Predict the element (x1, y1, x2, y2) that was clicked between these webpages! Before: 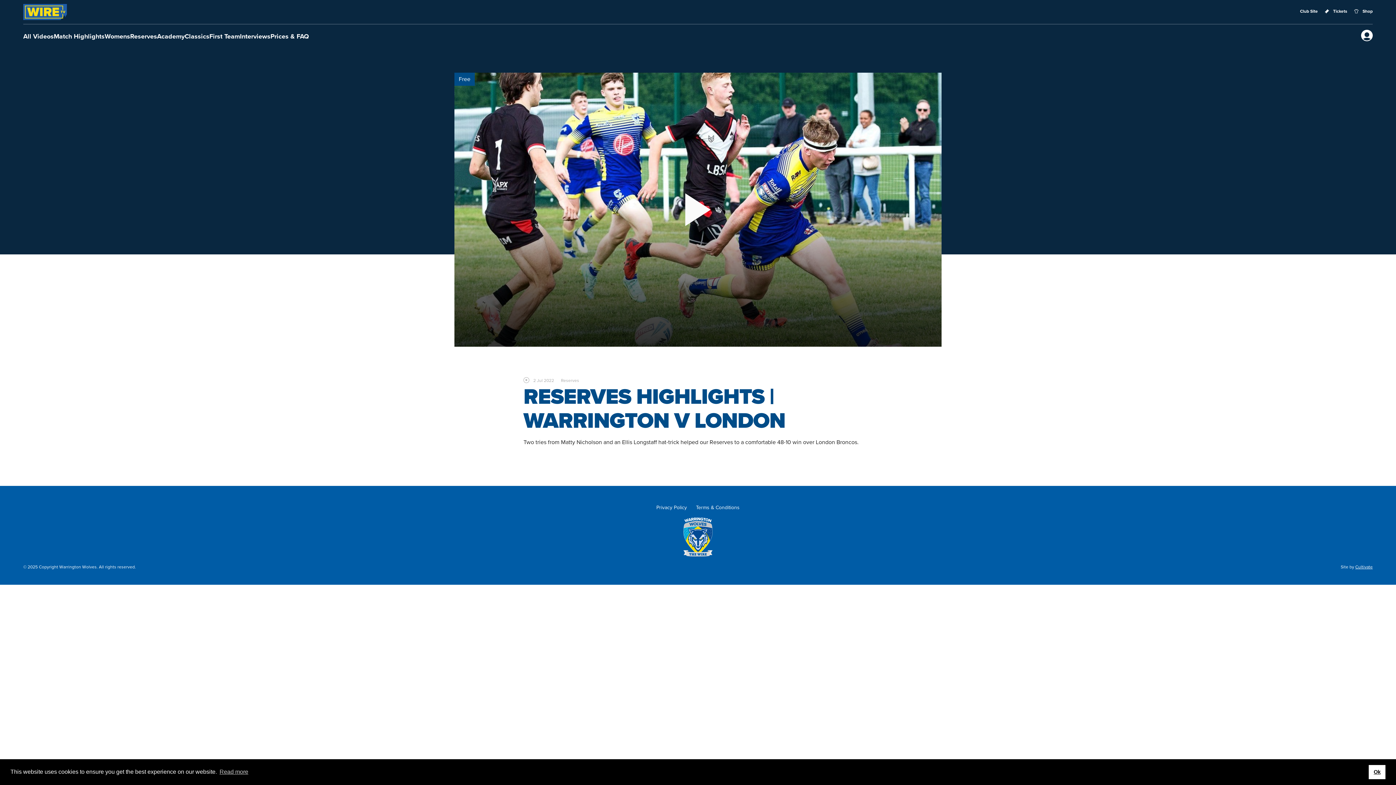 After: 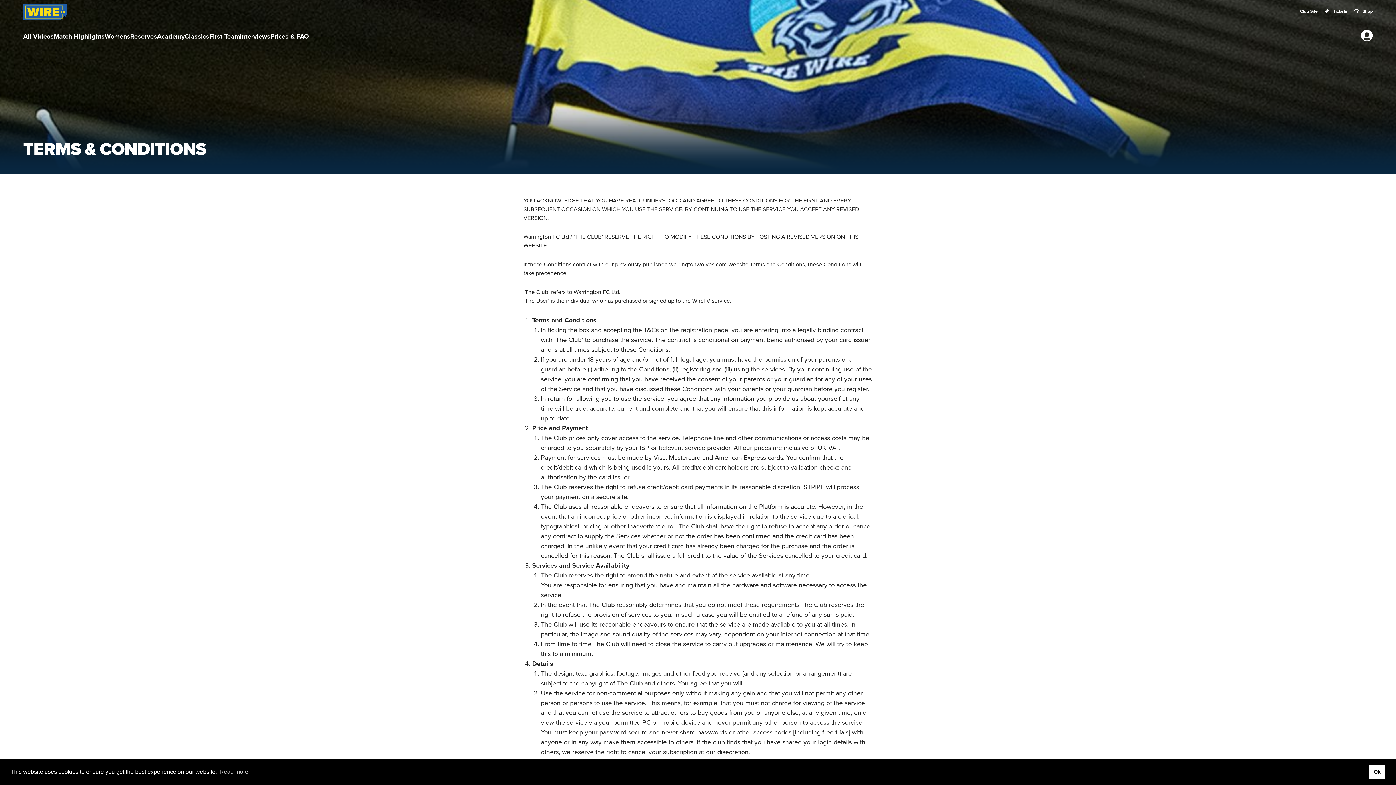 Action: label: Terms & Conditions bbox: (692, 504, 743, 511)